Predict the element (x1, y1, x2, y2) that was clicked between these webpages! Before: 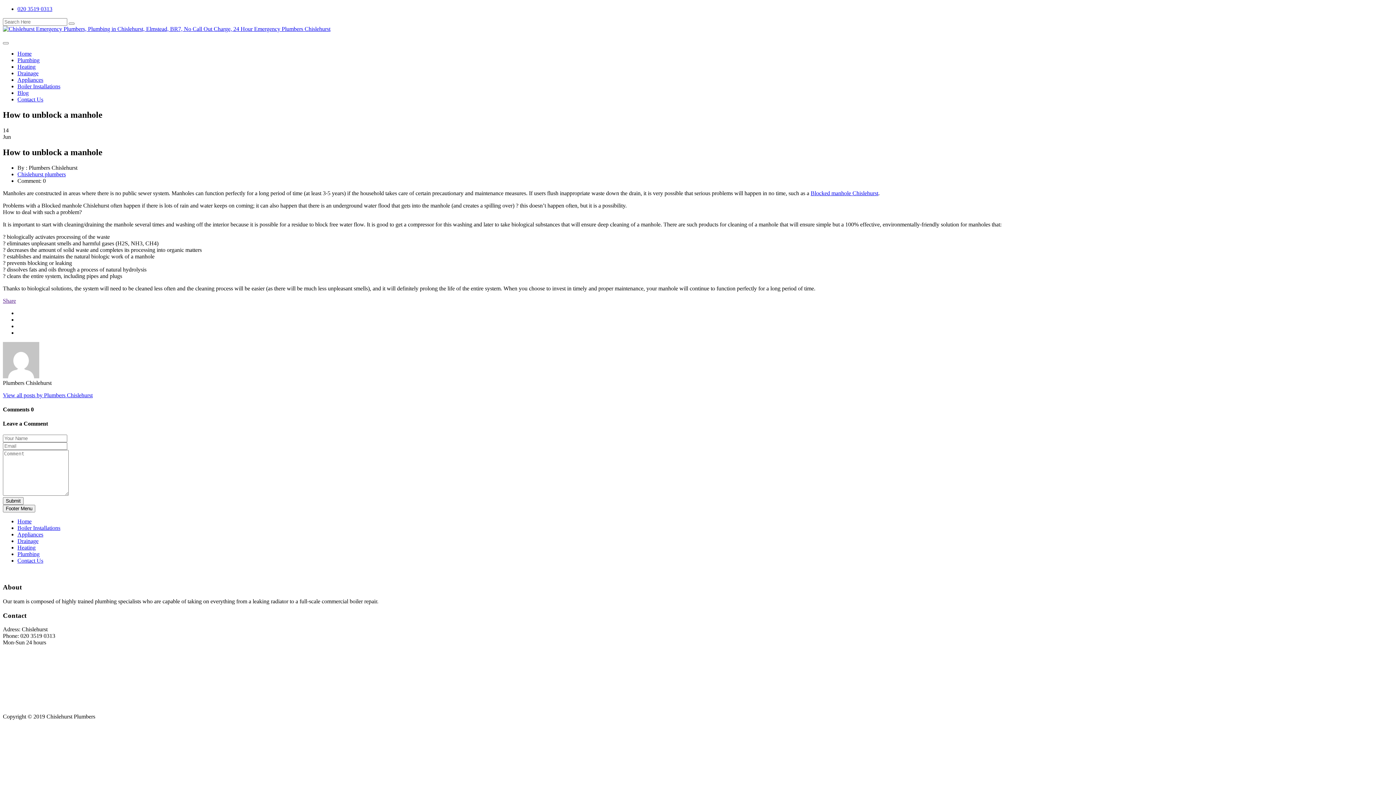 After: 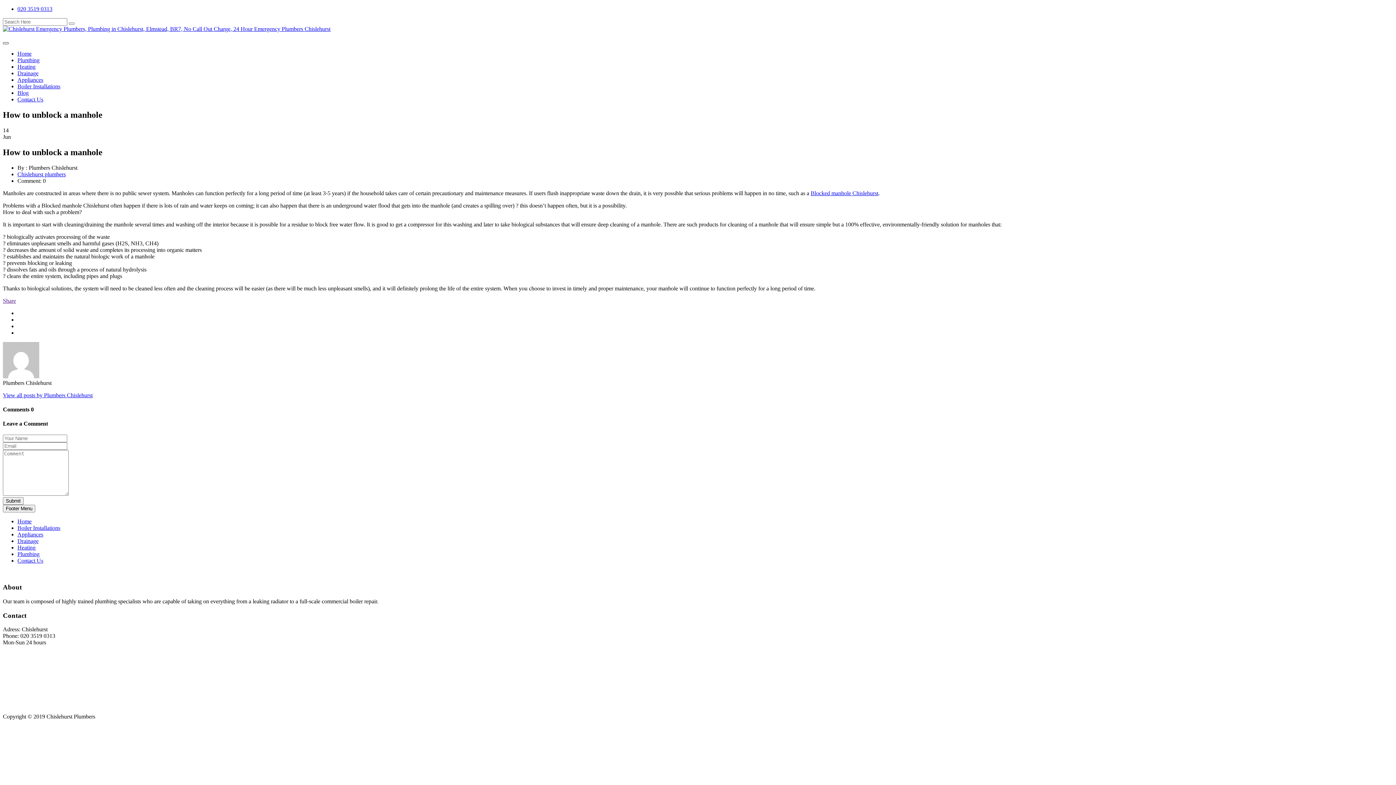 Action: bbox: (2, 42, 8, 44)